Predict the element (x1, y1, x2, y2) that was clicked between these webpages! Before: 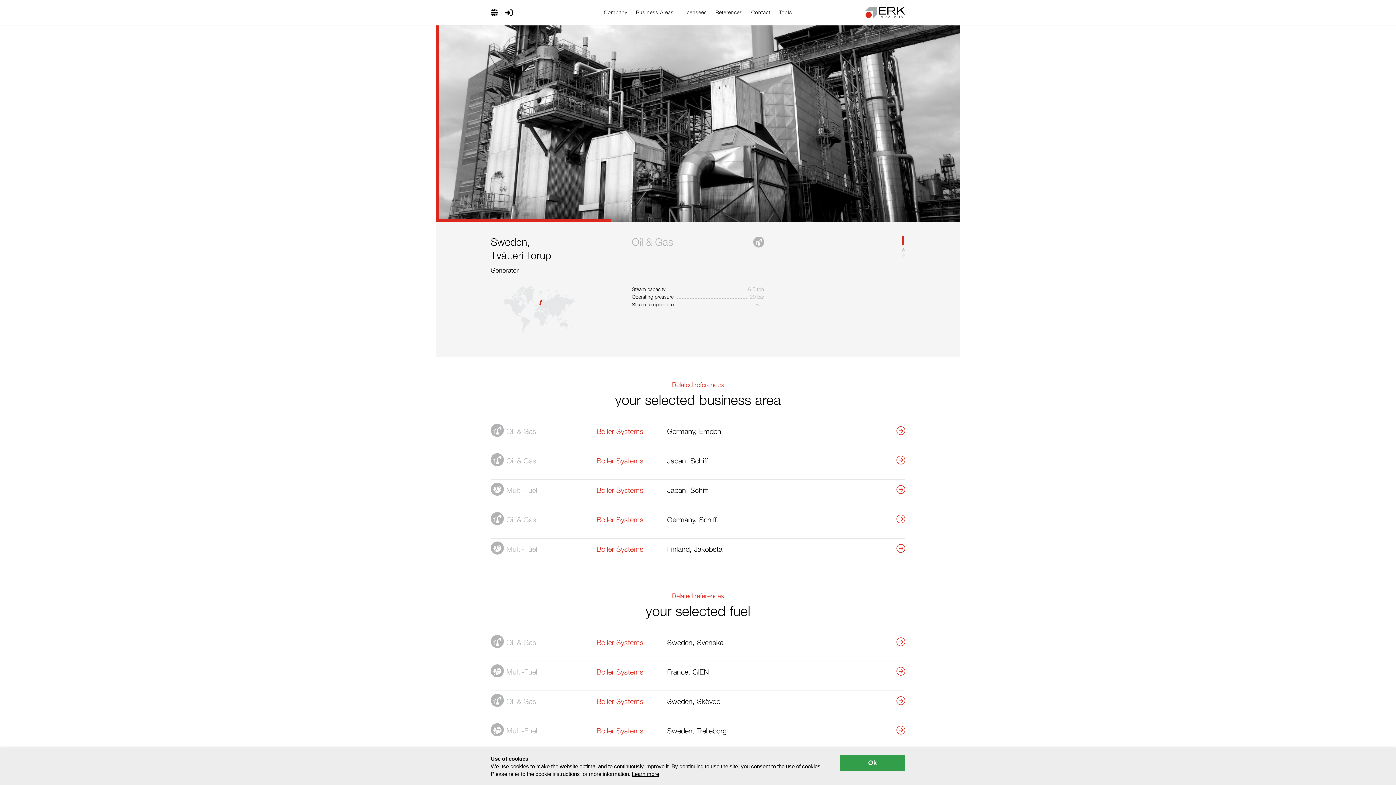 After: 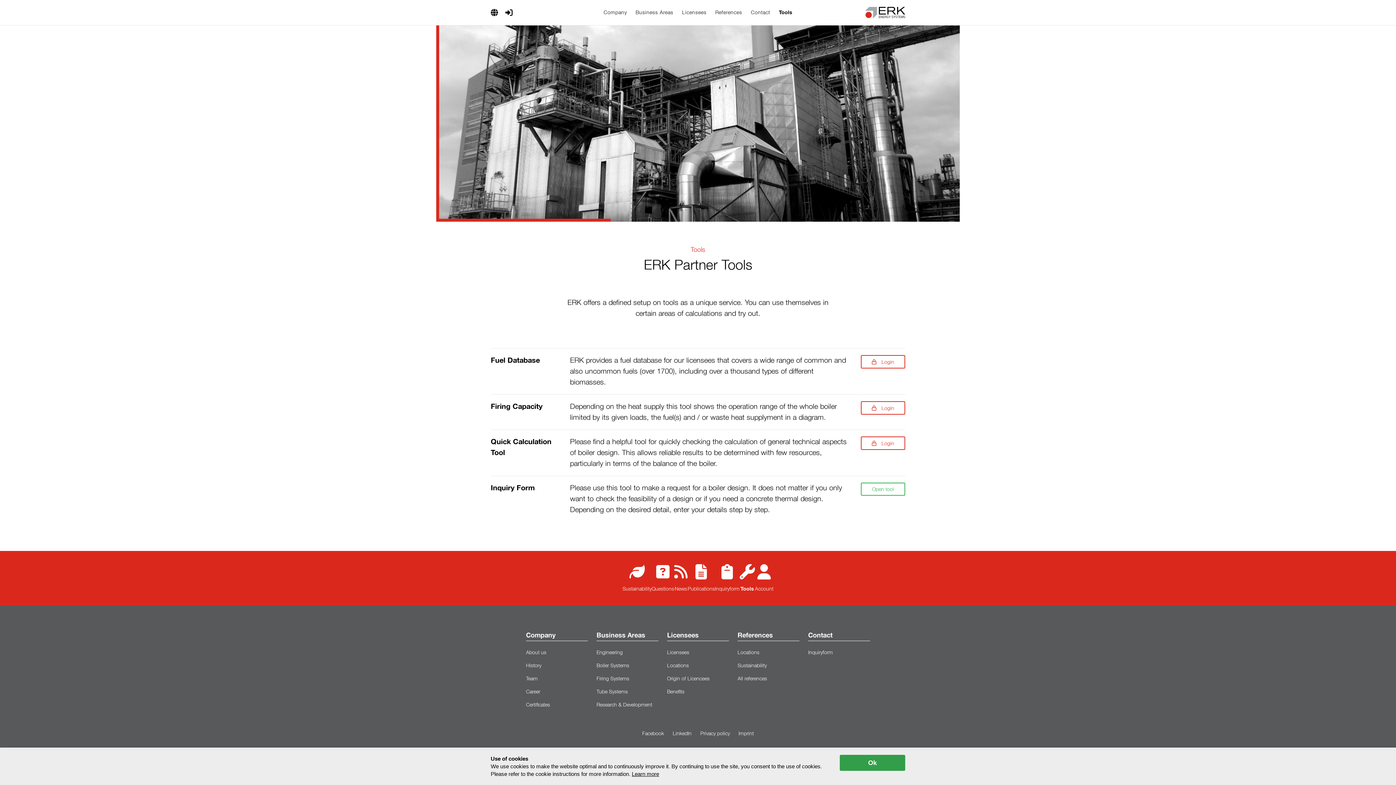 Action: bbox: (774, 0, 796, 25) label: Tools